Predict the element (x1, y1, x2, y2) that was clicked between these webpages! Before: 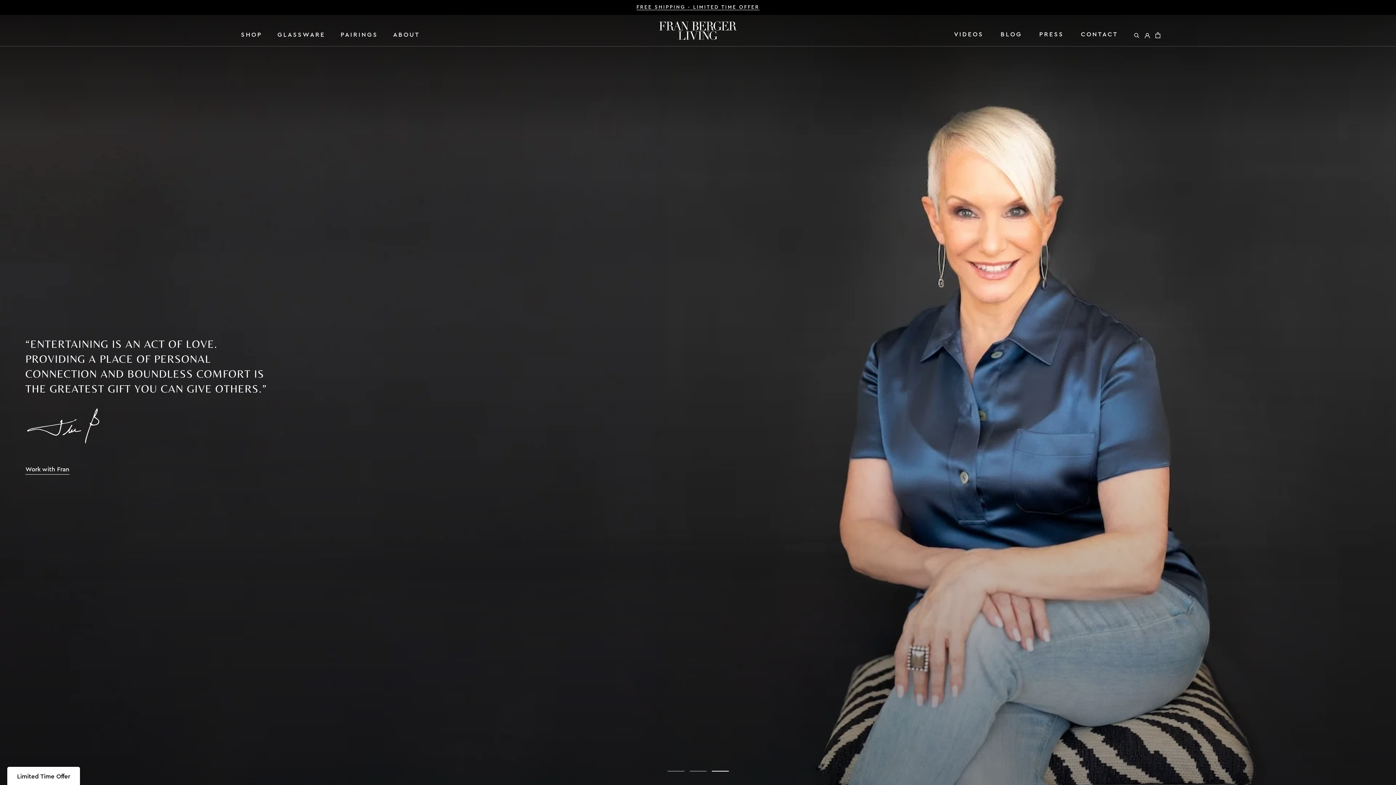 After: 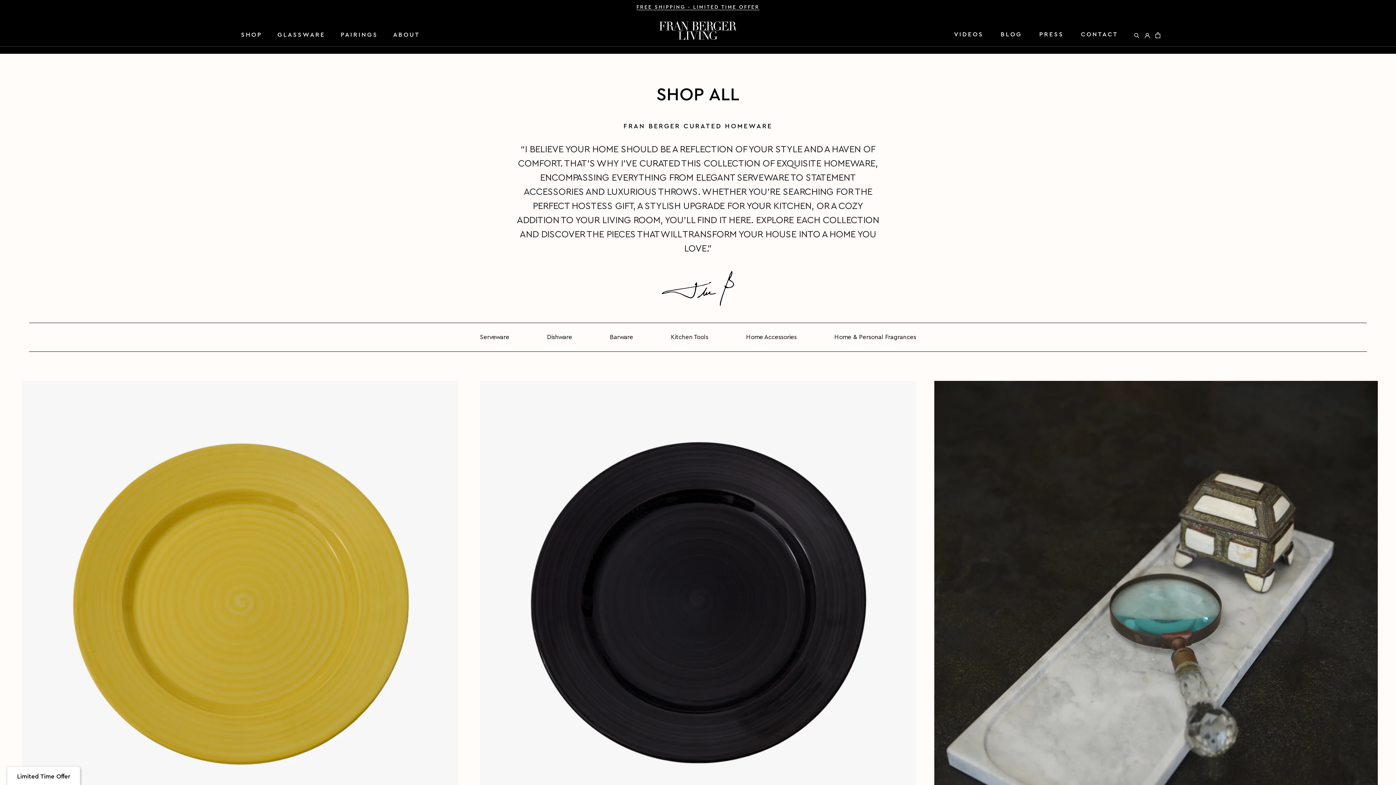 Action: label: SHOP
SHOP bbox: (241, 31, 262, 37)